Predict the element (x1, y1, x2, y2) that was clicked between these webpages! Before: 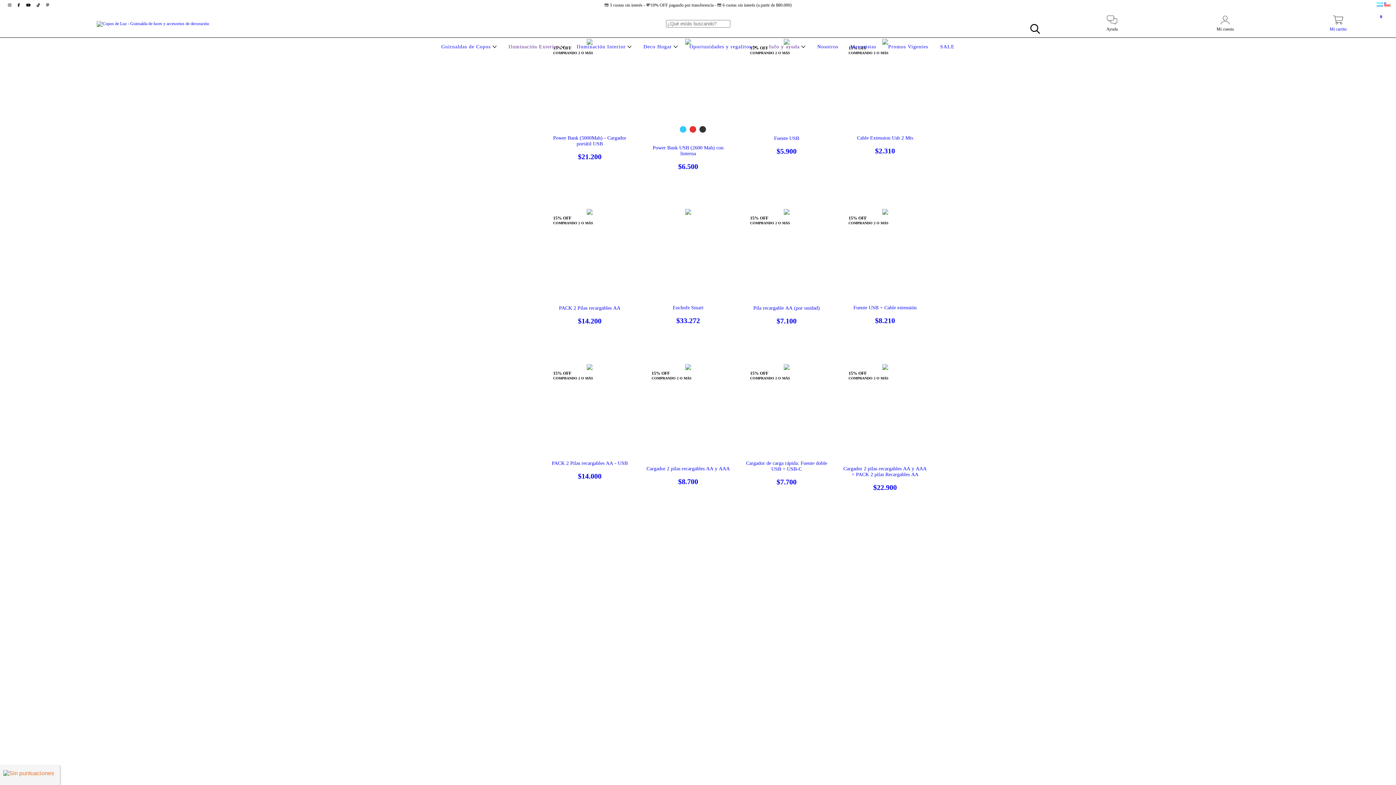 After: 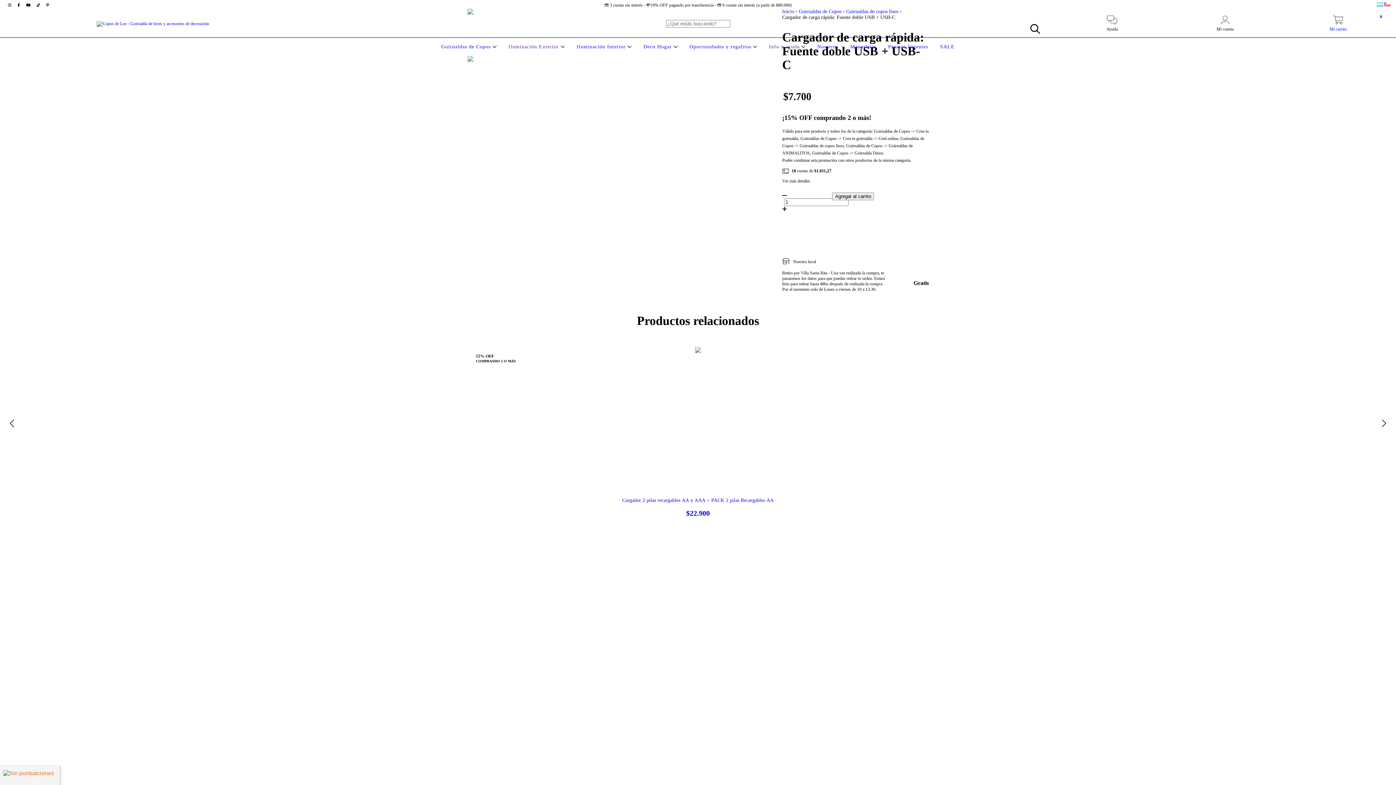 Action: label: Cargador de carga rápida: Fuente doble USB + USB-C bbox: (744, 460, 829, 486)